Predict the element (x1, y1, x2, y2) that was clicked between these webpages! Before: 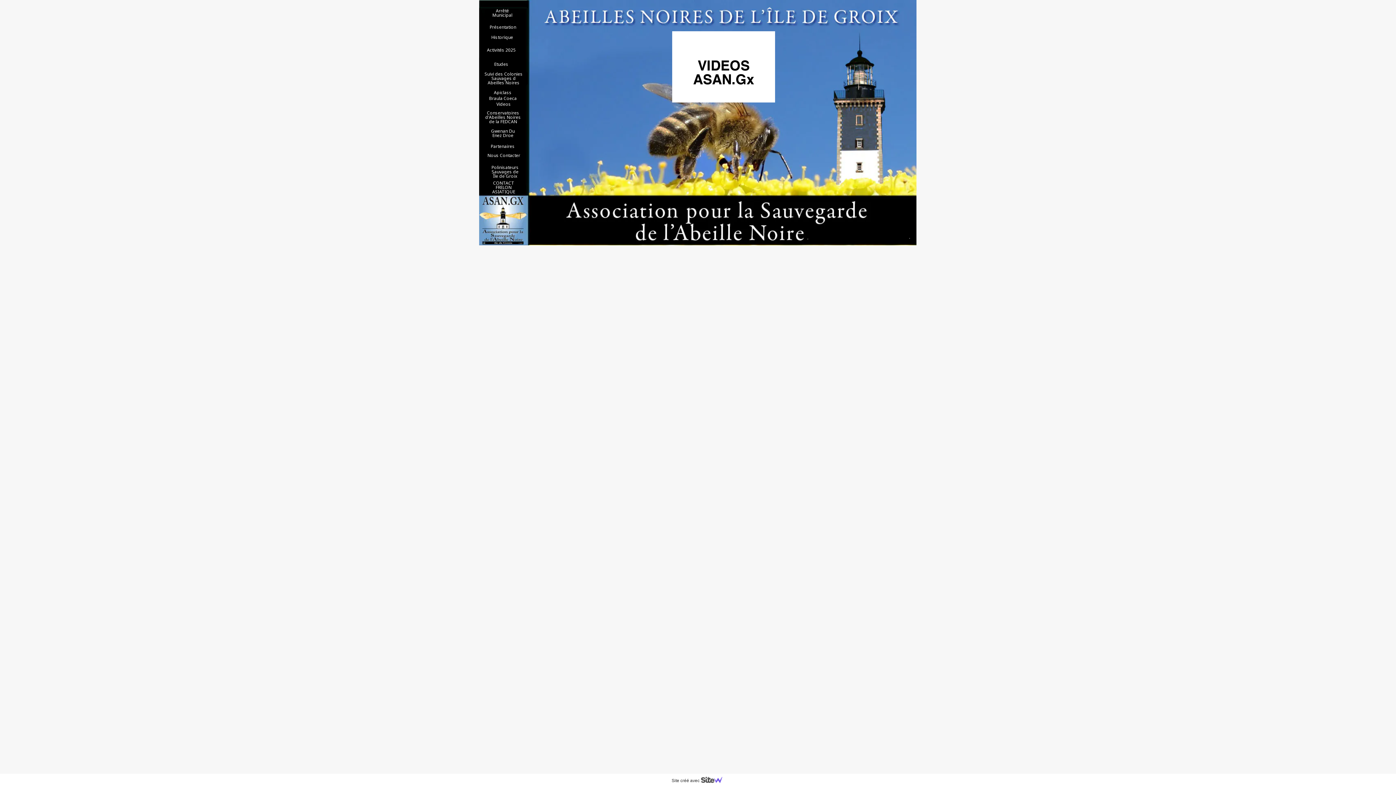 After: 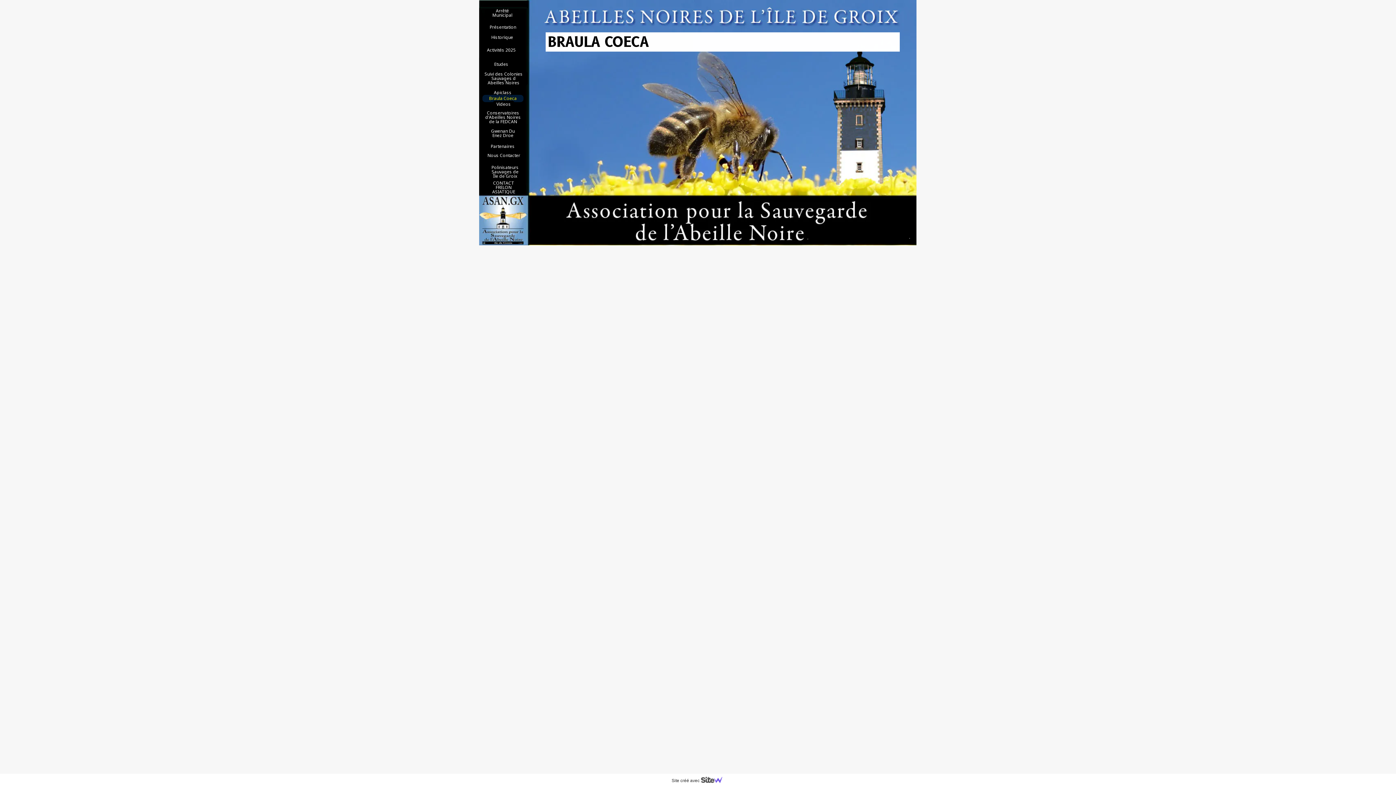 Action: bbox: (482, 94, 523, 102) label: Braula Coeca